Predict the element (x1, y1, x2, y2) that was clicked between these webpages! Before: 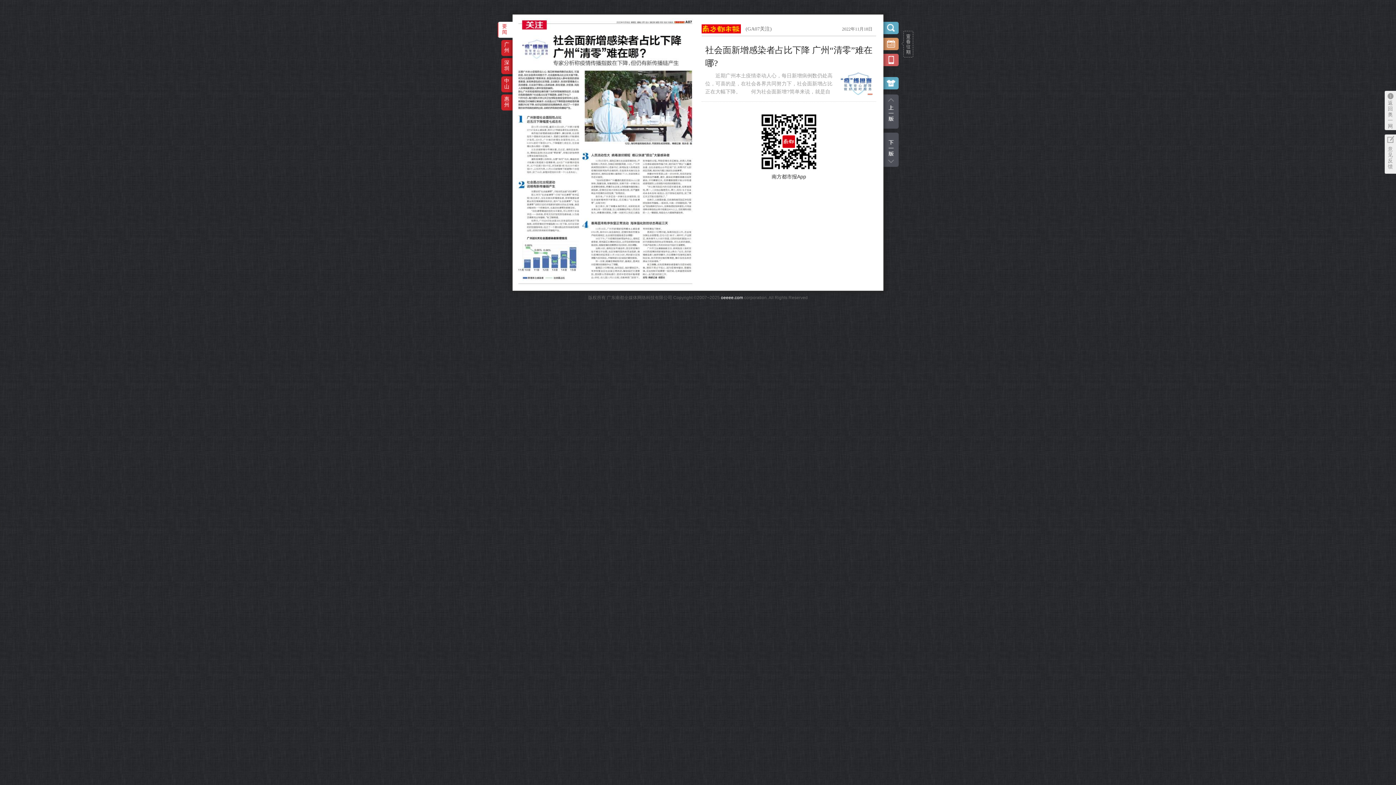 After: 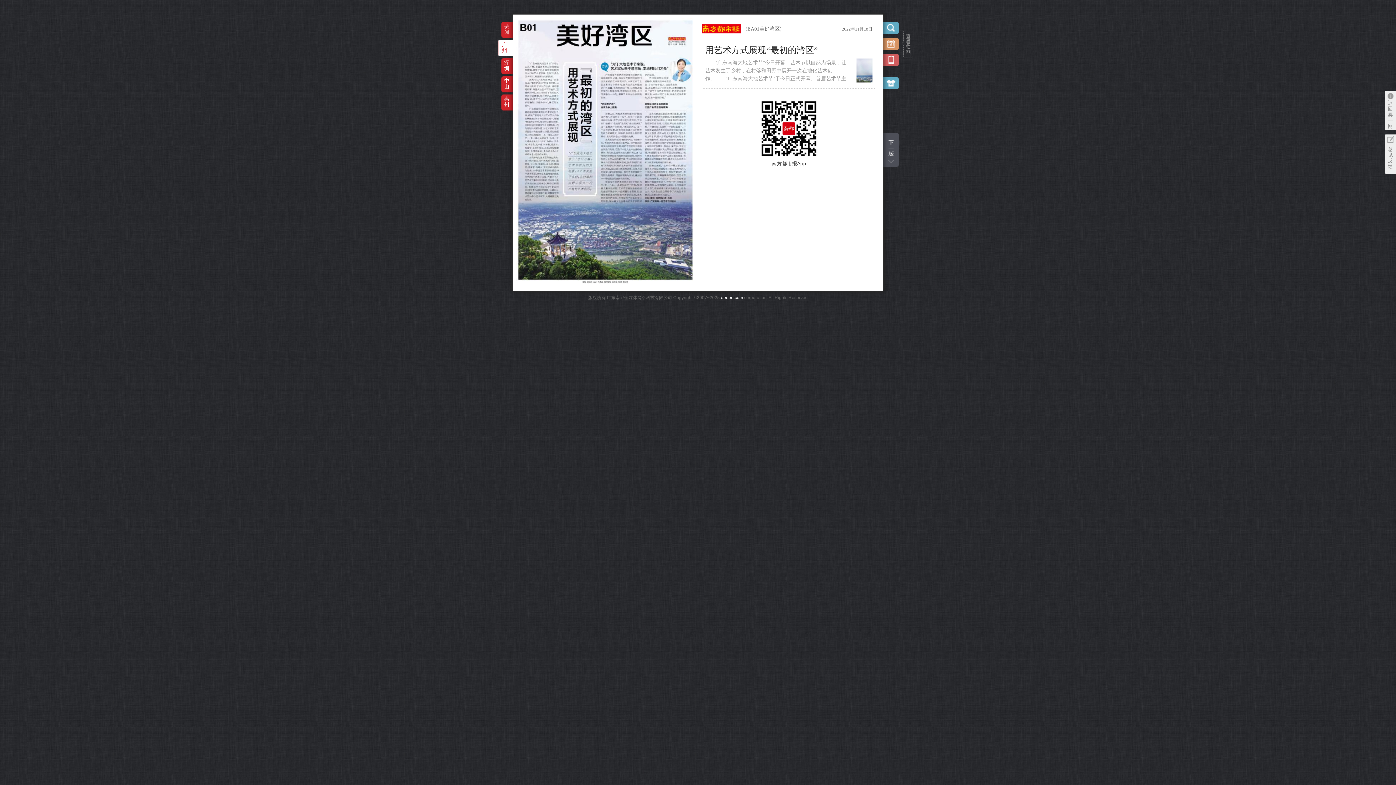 Action: bbox: (504, 40, 510, 56) label: 广州